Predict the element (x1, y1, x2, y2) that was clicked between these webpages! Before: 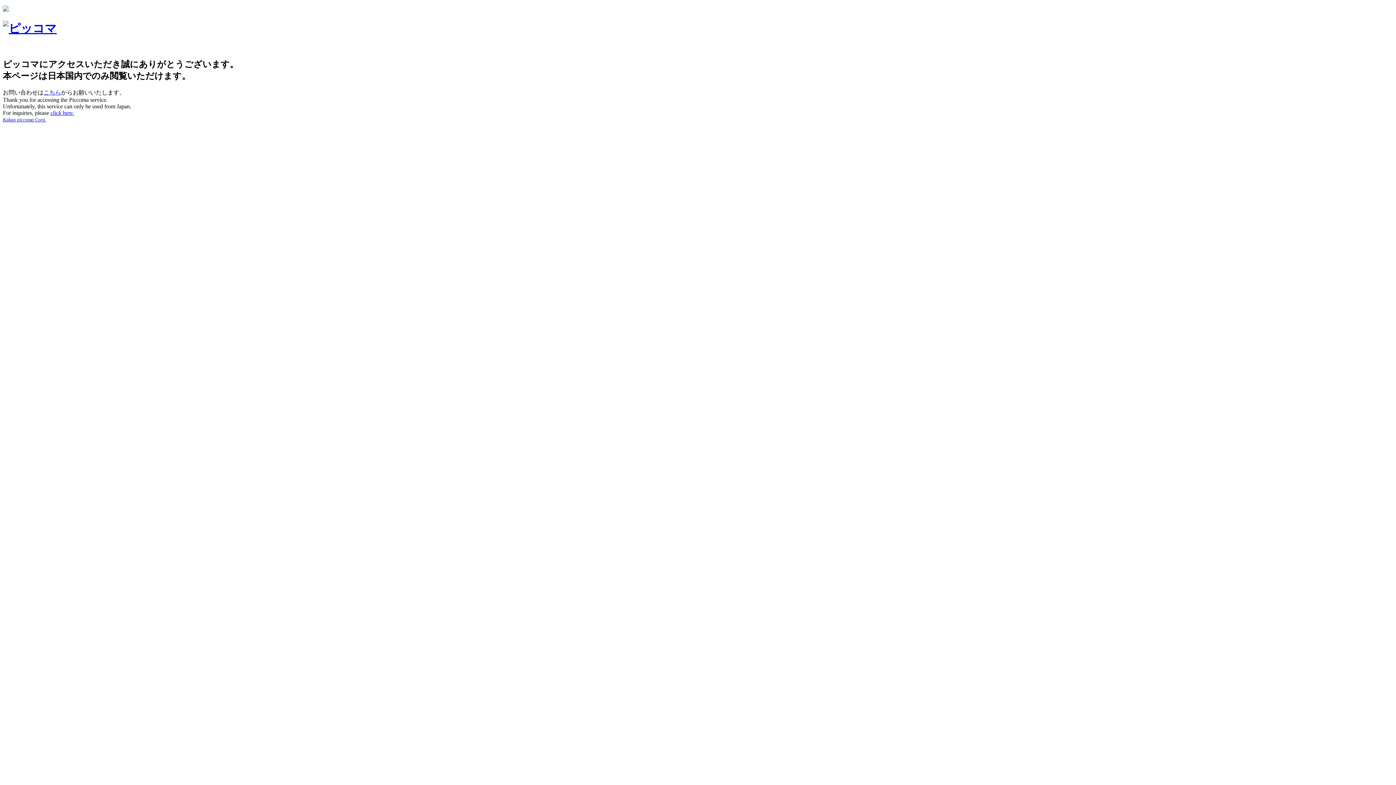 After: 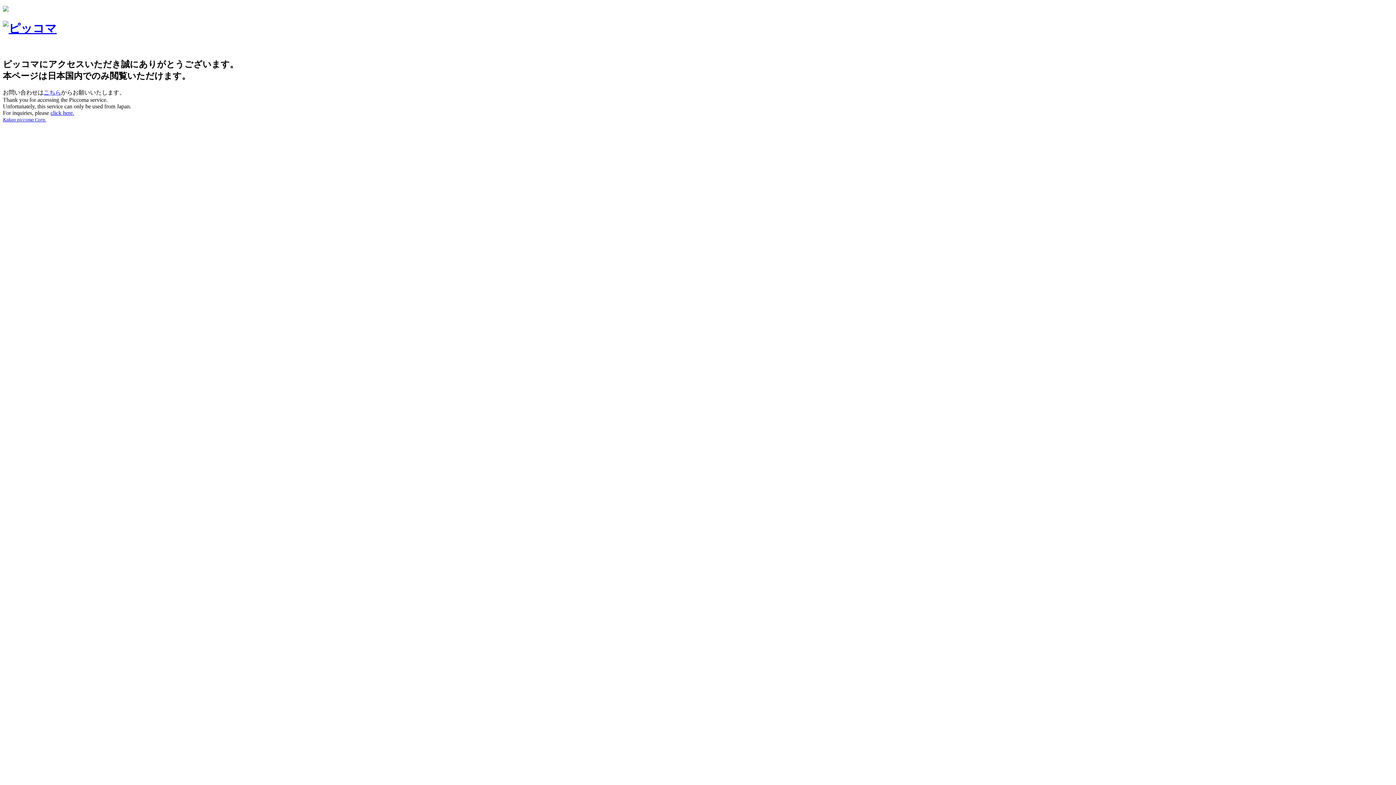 Action: bbox: (2, 116, 46, 122) label: Kakao piccoma Corp.